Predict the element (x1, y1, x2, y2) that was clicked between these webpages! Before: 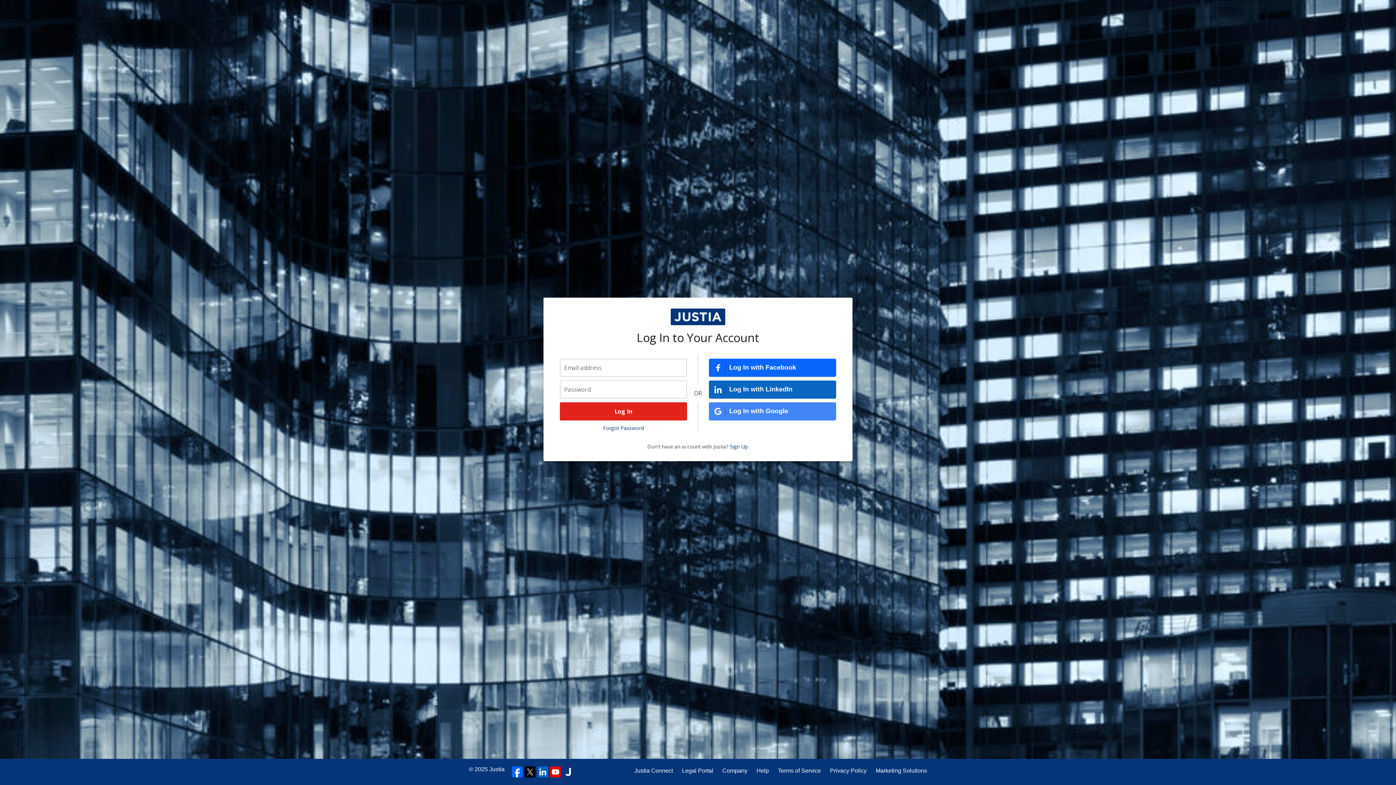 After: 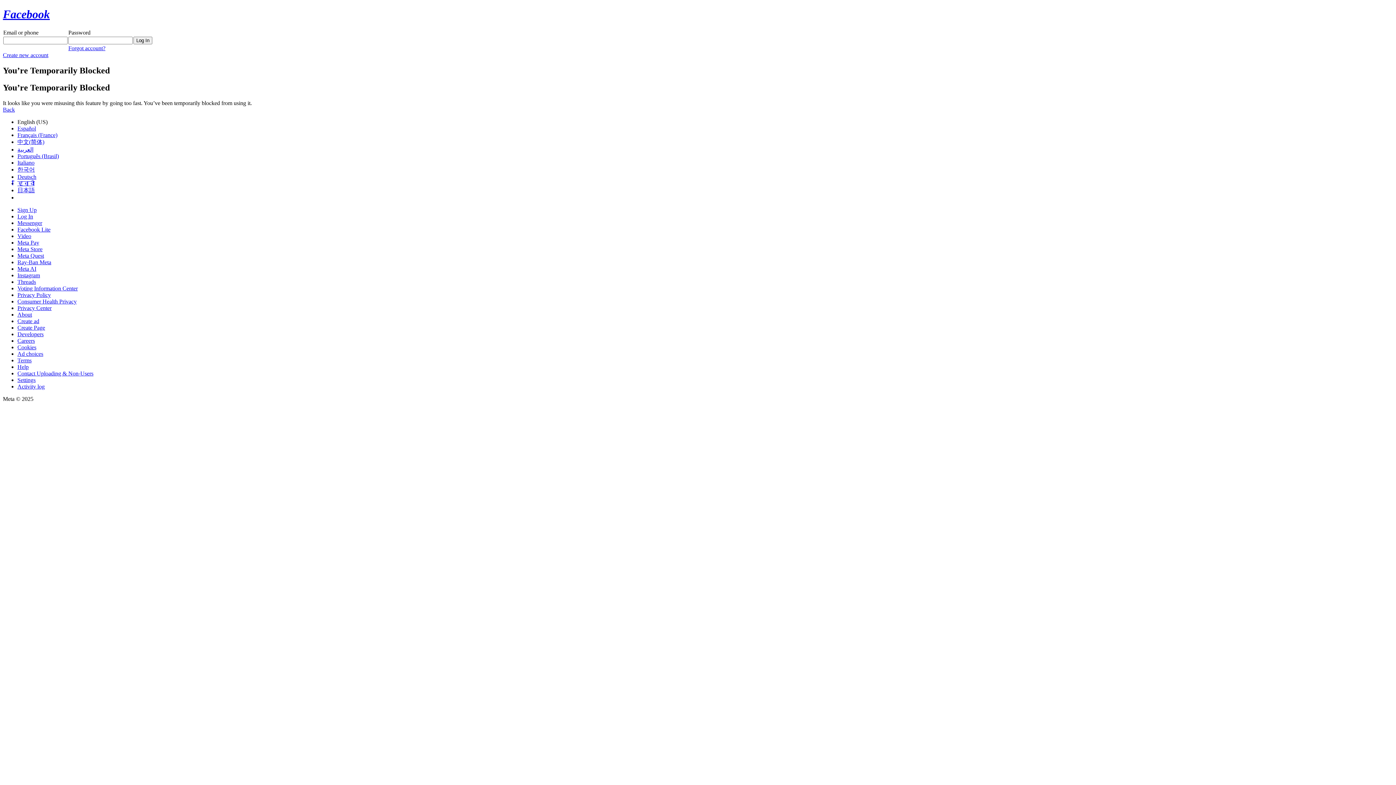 Action: label: Log In with Facebook bbox: (709, 358, 836, 376)